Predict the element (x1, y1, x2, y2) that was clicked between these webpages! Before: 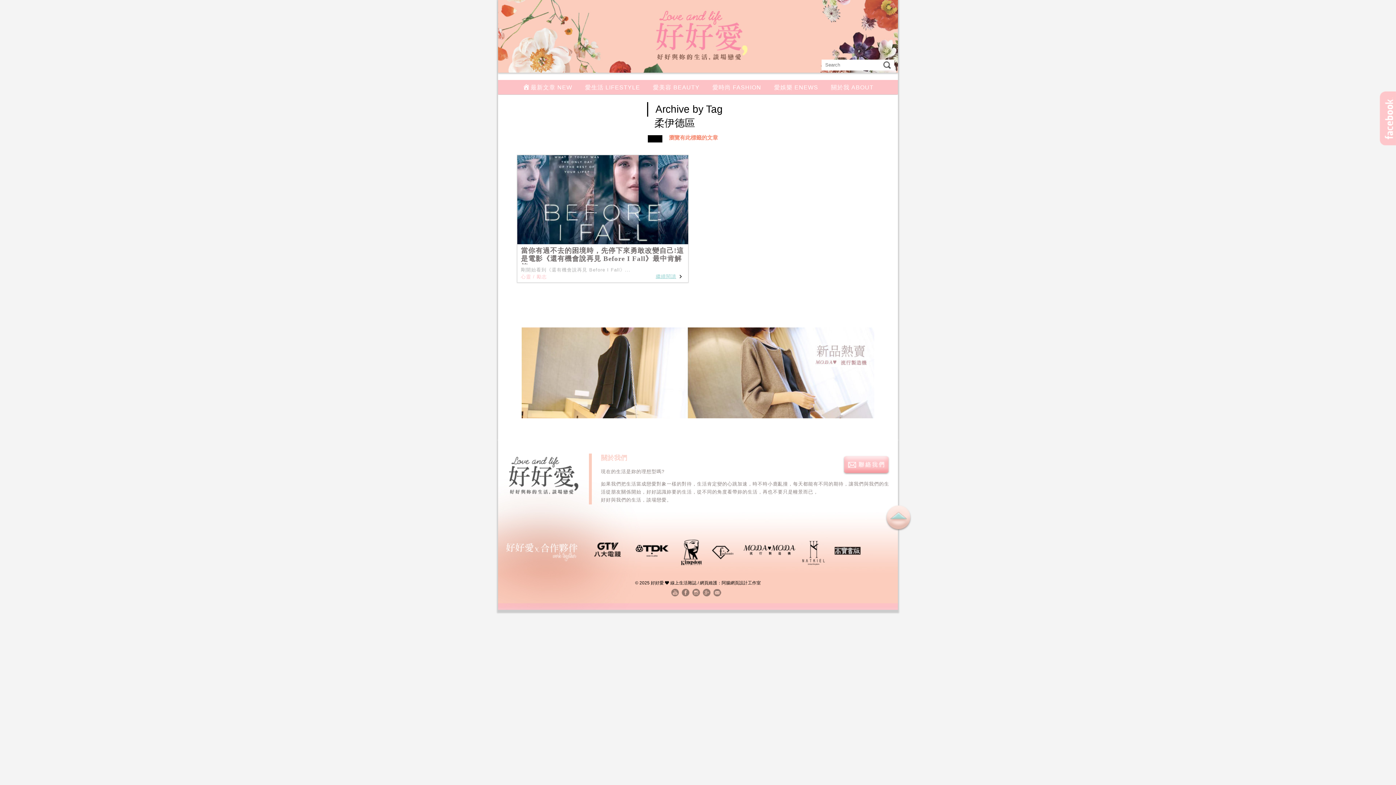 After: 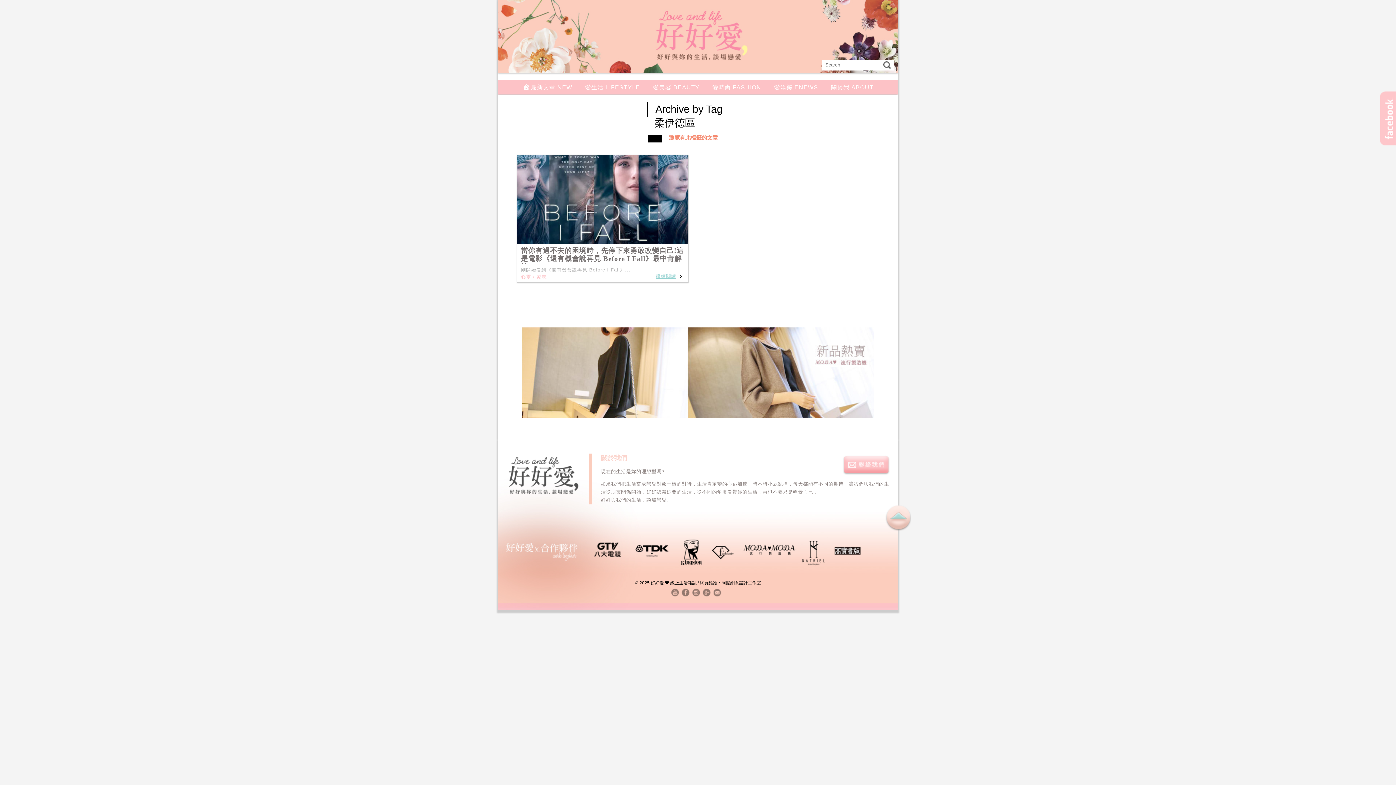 Action: bbox: (830, 532, 861, 568) label: 高寶書版